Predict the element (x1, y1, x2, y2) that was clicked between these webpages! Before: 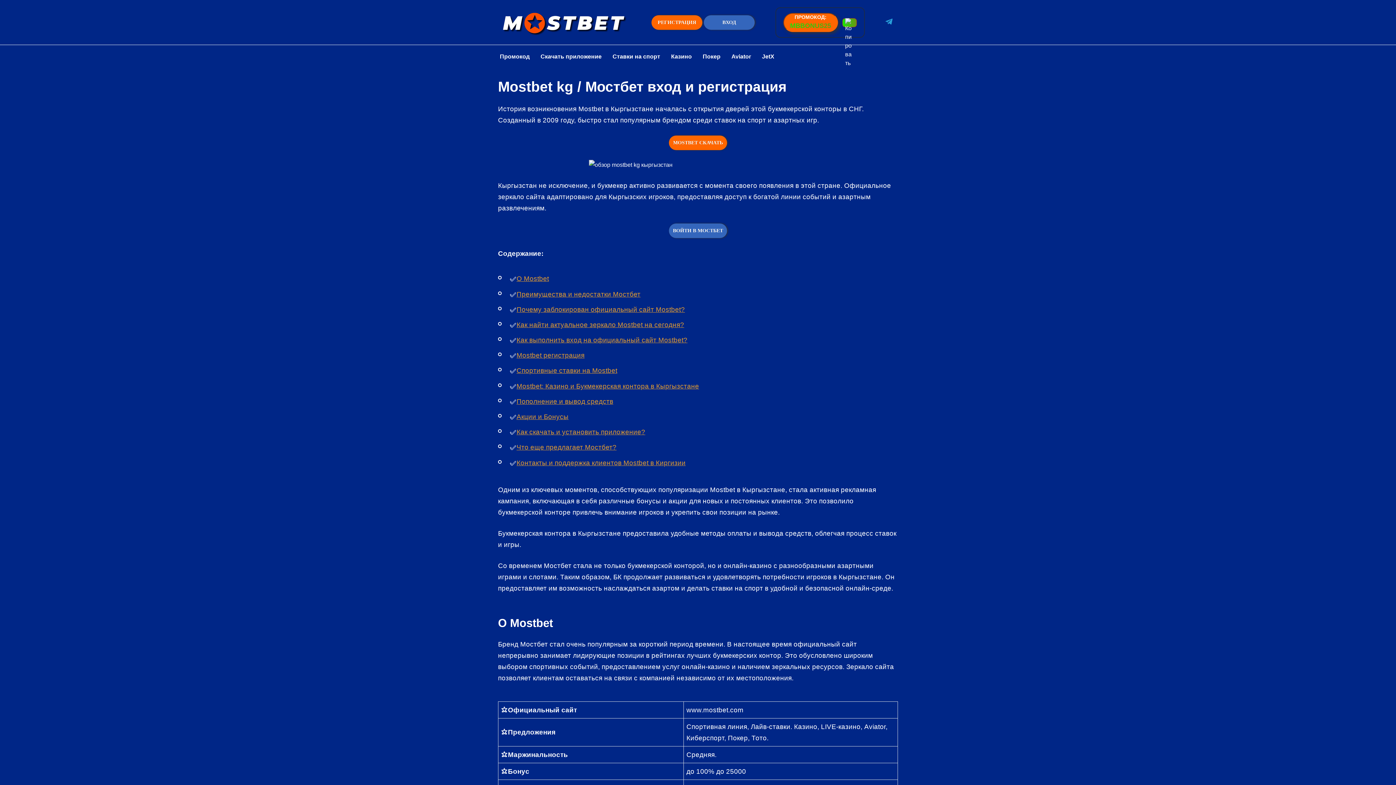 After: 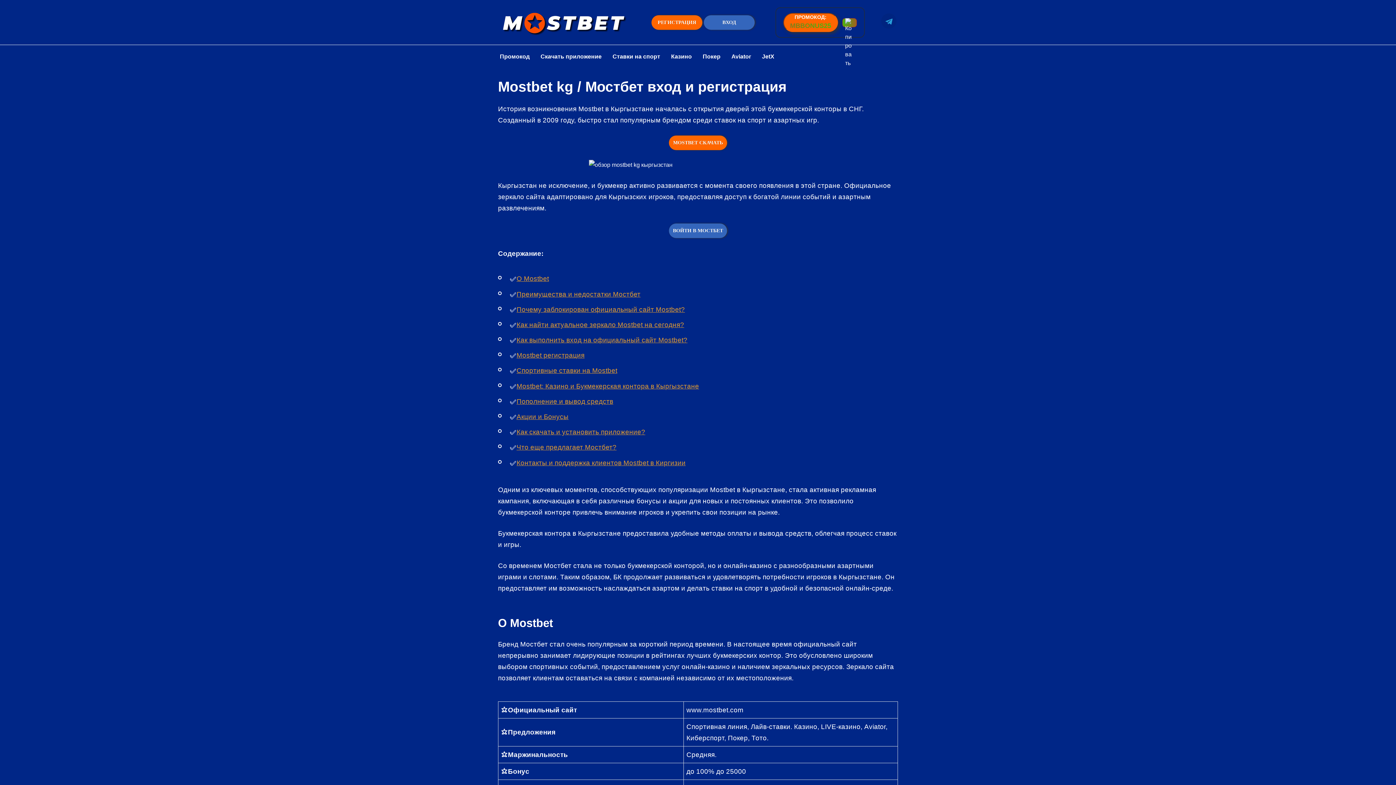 Action: bbox: (881, 13, 896, 28)